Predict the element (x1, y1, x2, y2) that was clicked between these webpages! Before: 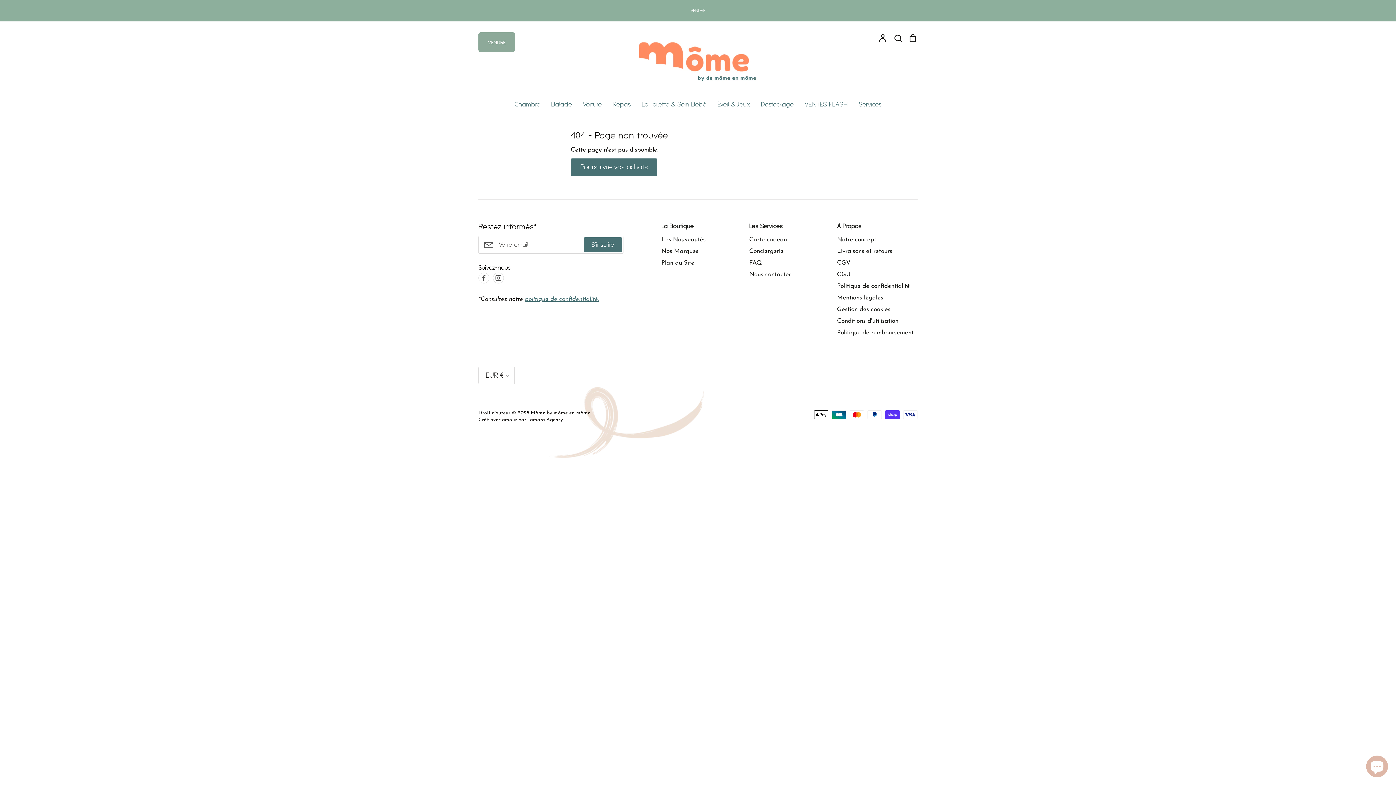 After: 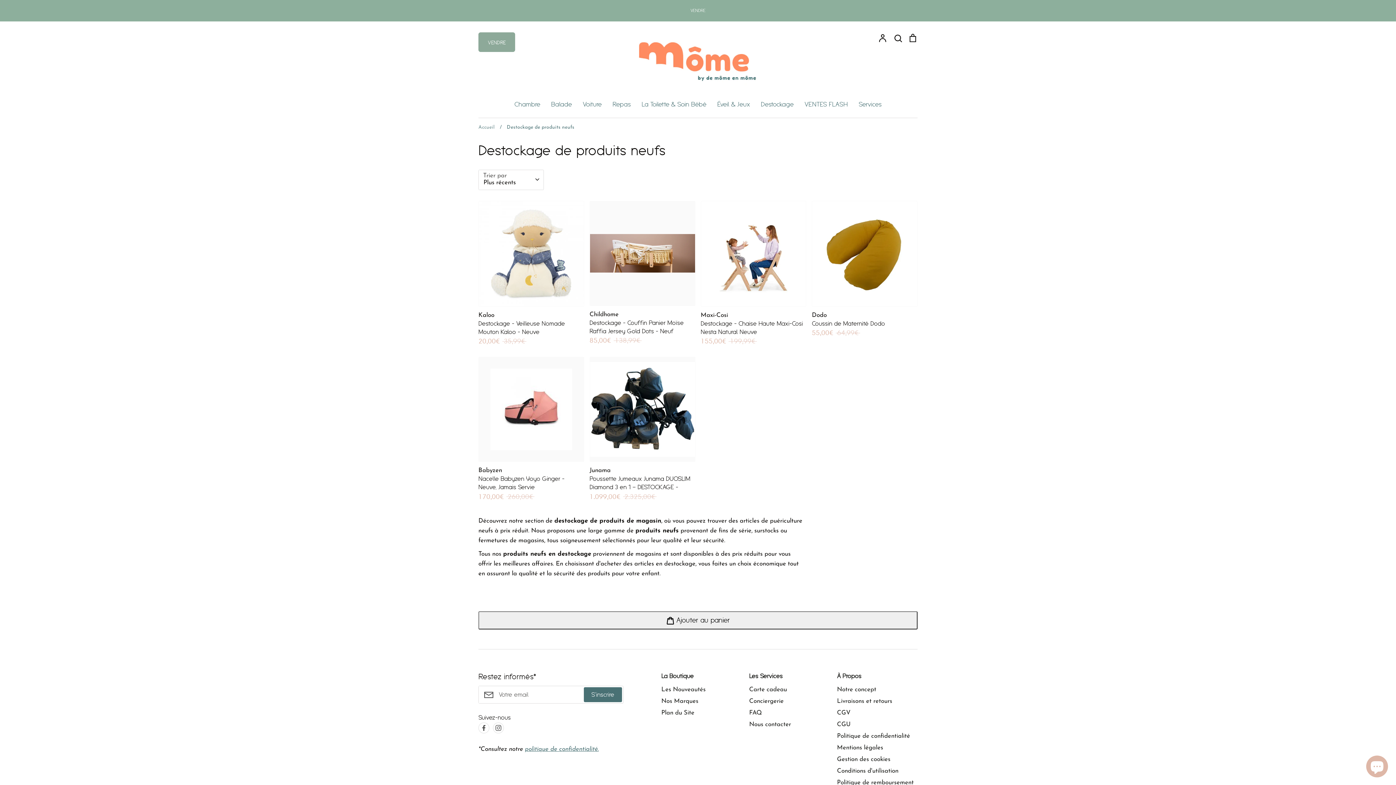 Action: bbox: (761, 100, 793, 107) label: Destockage